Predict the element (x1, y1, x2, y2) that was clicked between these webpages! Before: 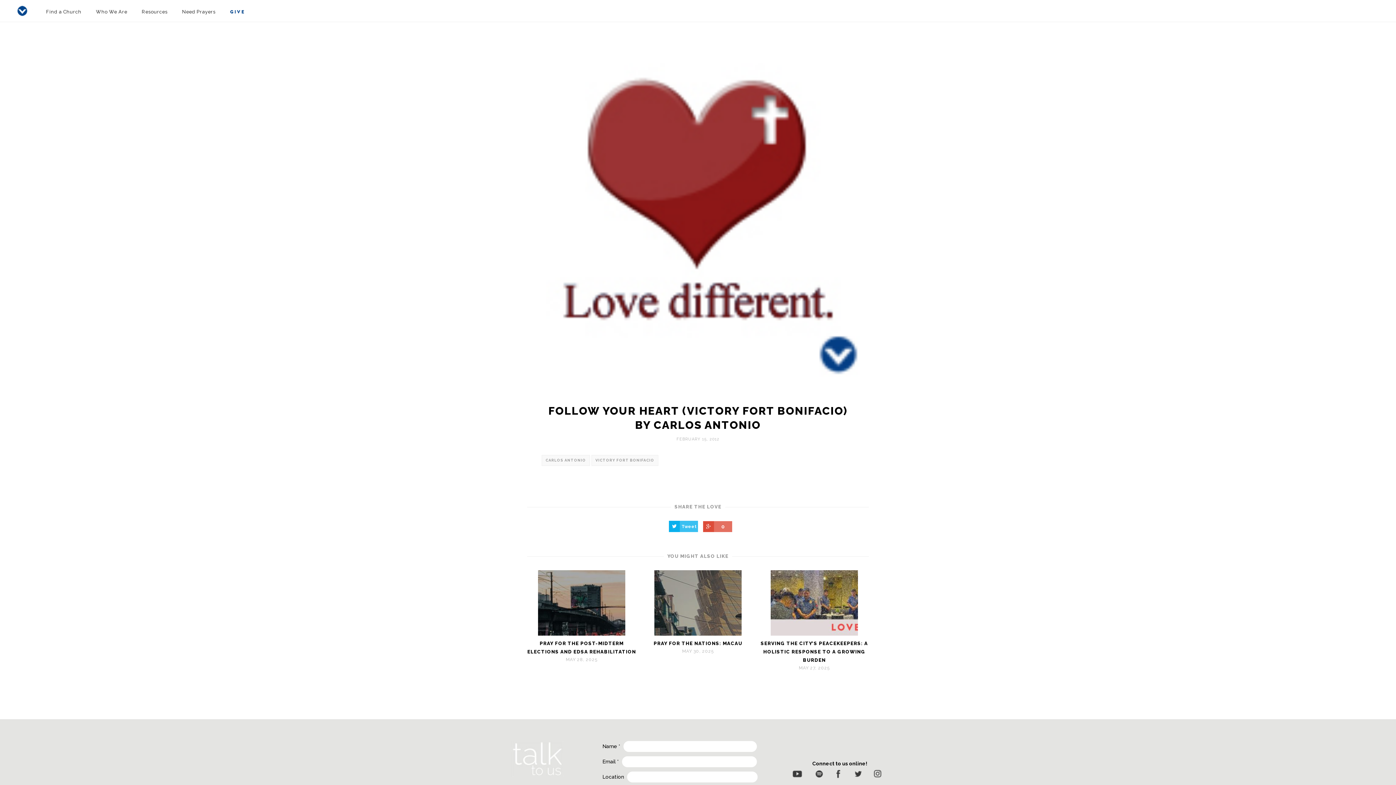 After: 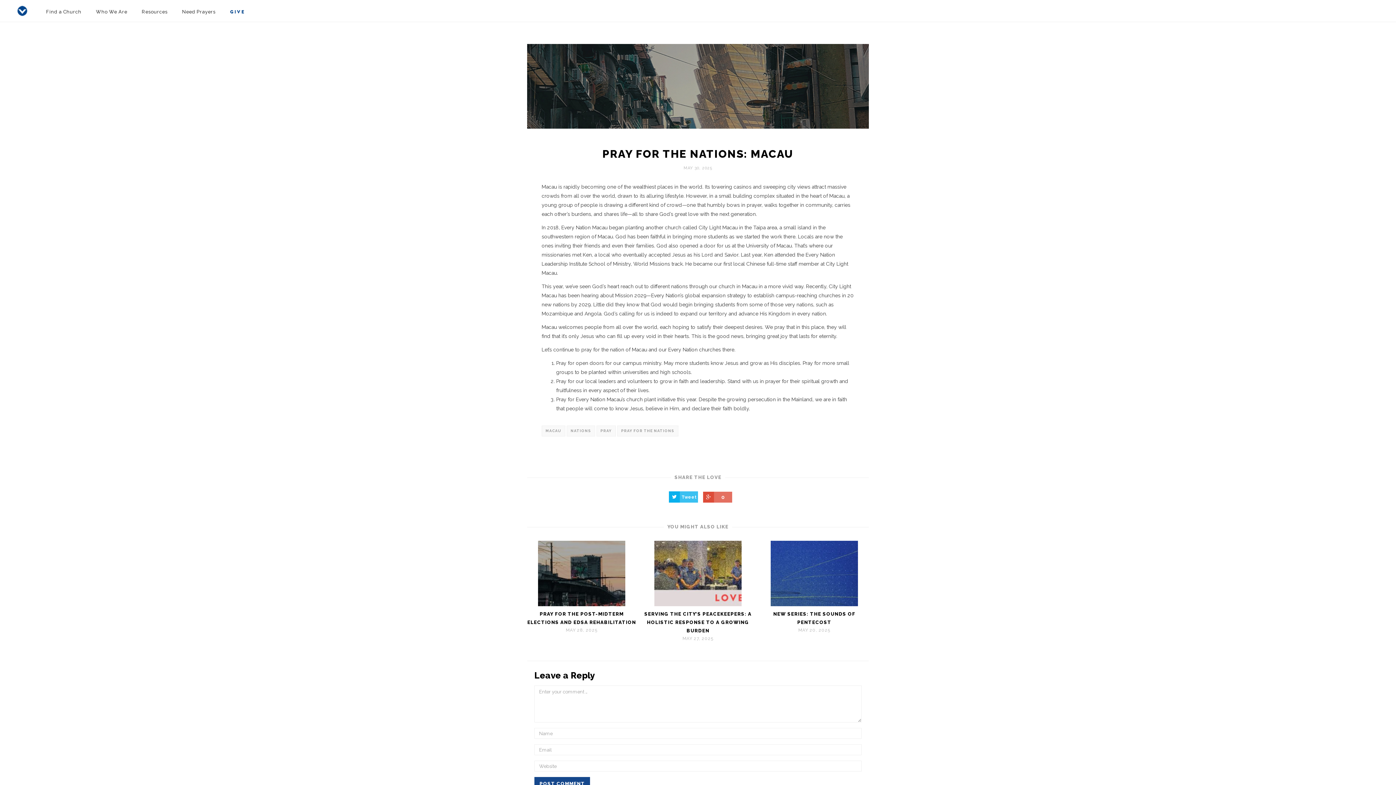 Action: bbox: (643, 639, 752, 648) label: PRAY FOR THE NATIONS: MACAU